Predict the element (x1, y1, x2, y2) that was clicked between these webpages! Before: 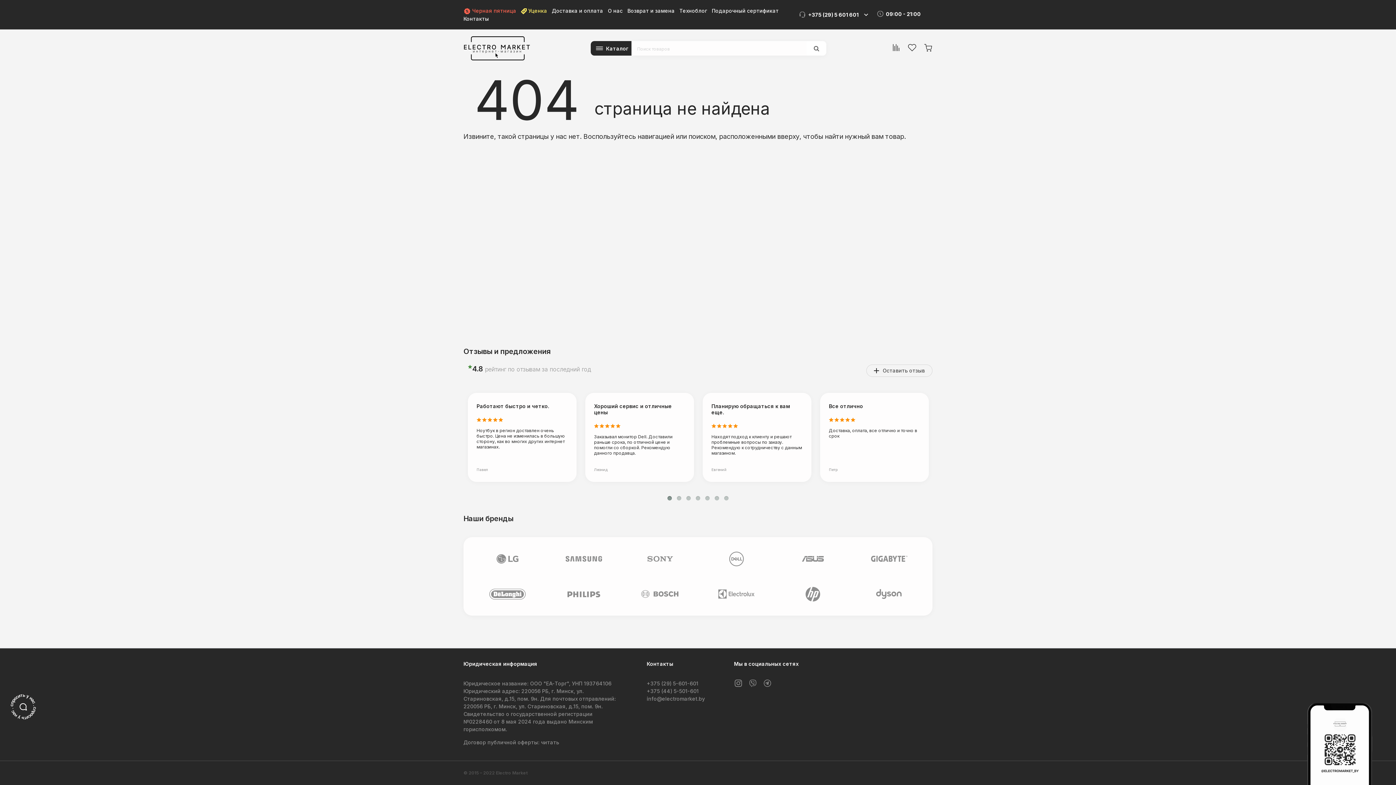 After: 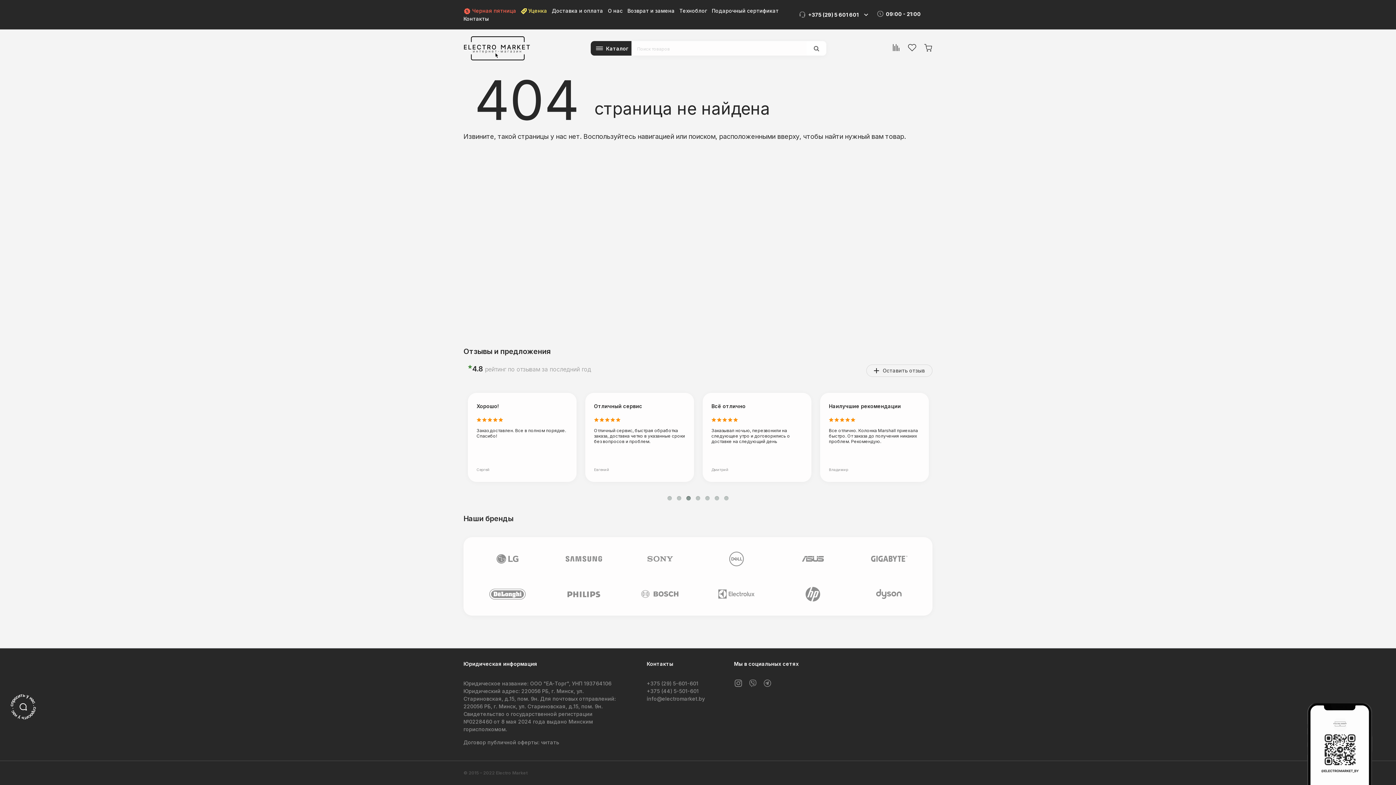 Action: bbox: (748, 680, 757, 688)